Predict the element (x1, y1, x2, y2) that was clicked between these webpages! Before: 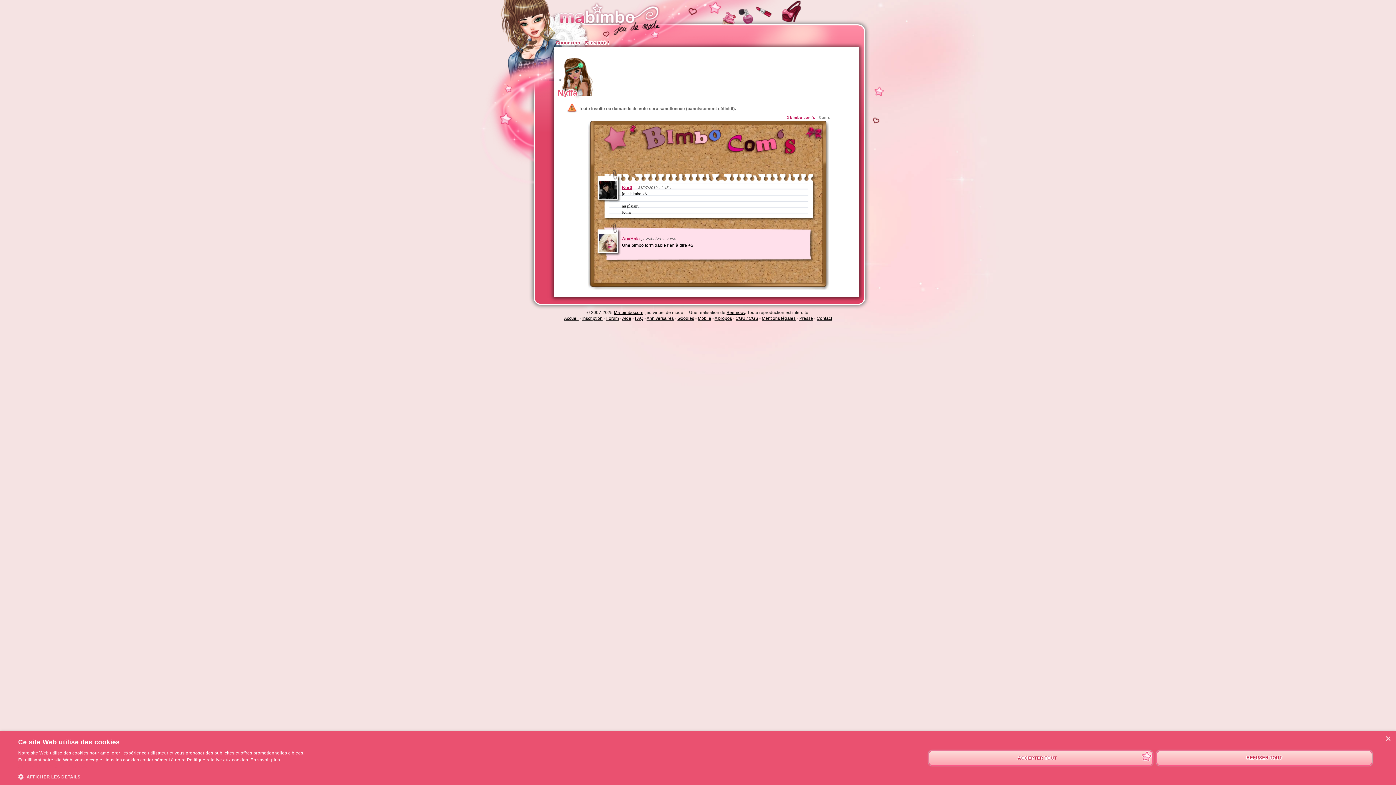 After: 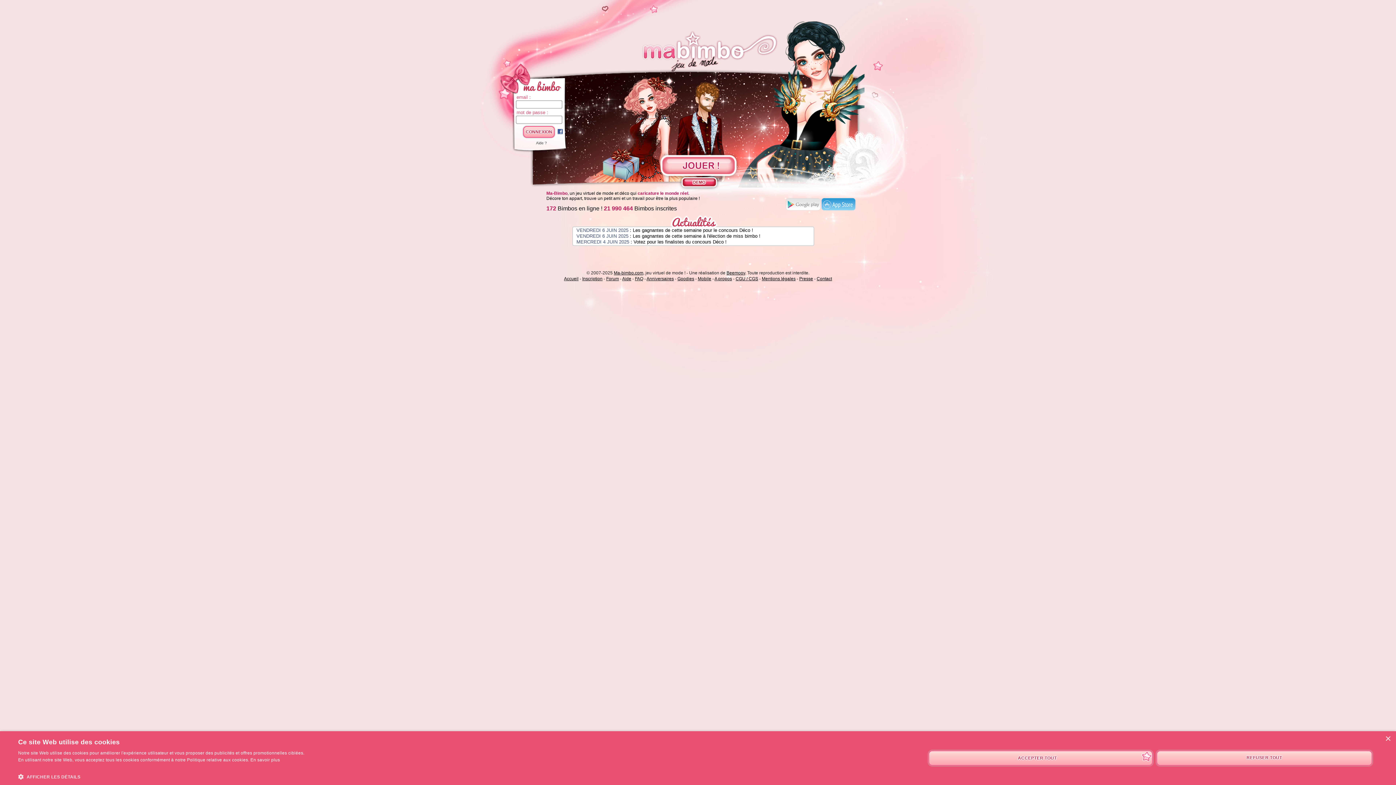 Action: label: Connexion bbox: (554, 37, 582, 48)